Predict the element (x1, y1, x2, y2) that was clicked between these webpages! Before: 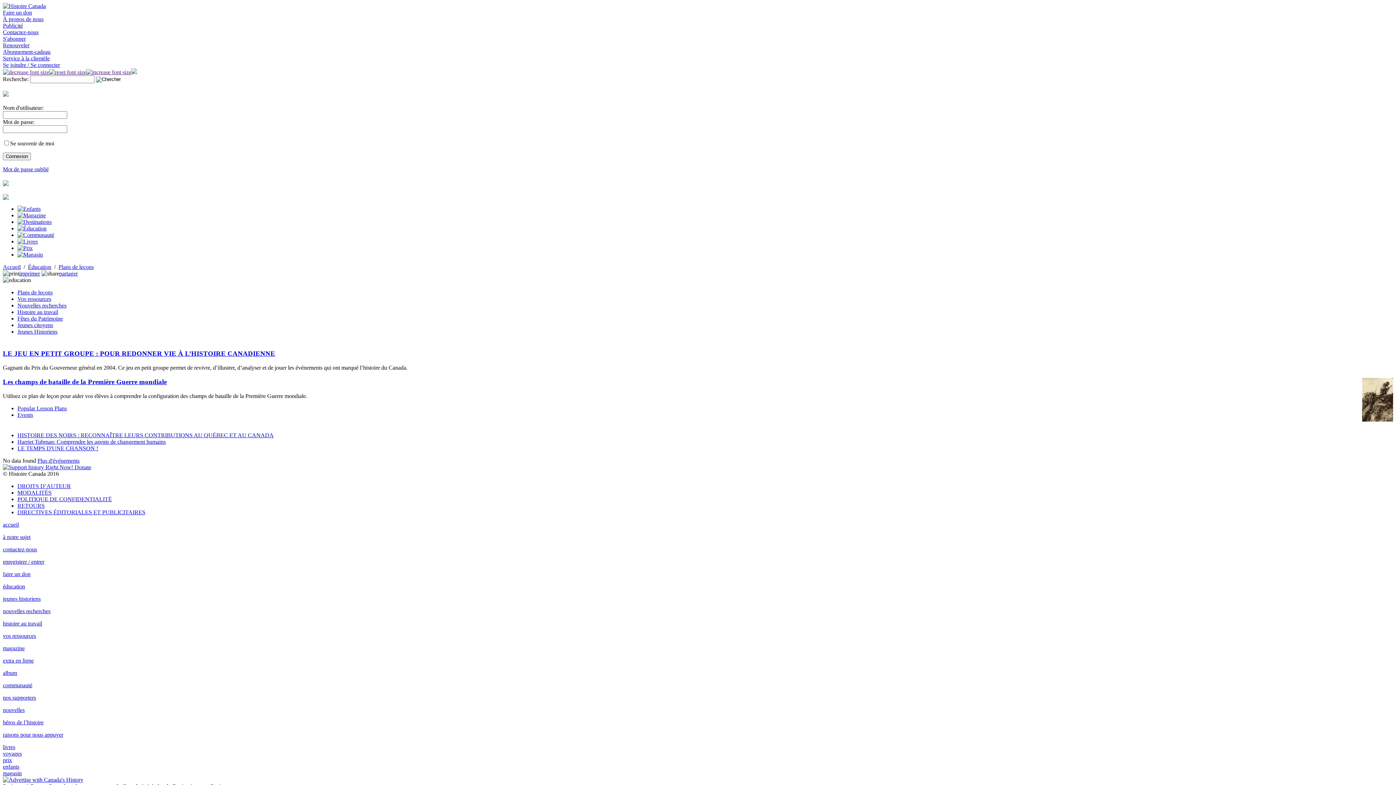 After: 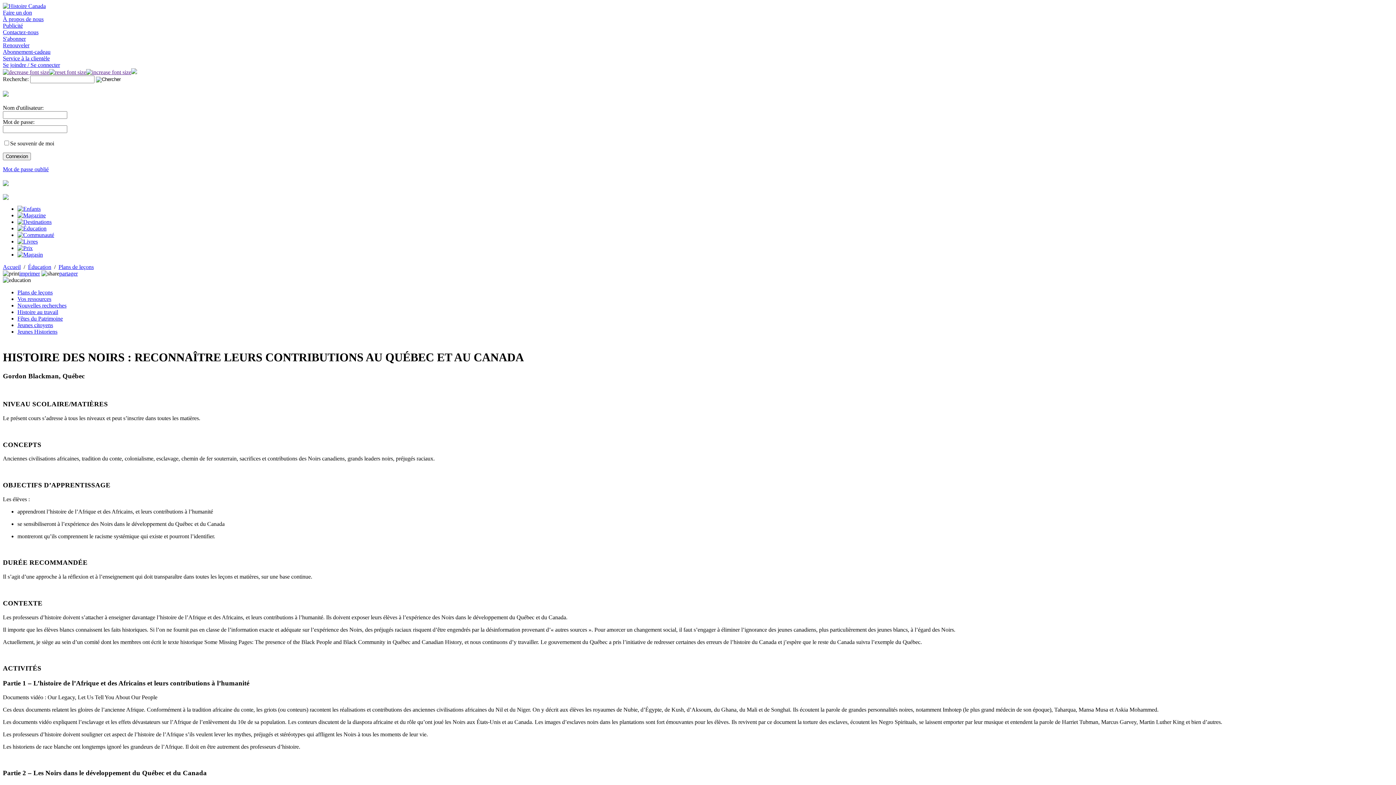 Action: bbox: (17, 432, 273, 438) label: HISTOIRE DES NOIRS : RECONNAÎTRE LEURS CONTRIBUTIONS AU QUÉBEC ET AU CANADA